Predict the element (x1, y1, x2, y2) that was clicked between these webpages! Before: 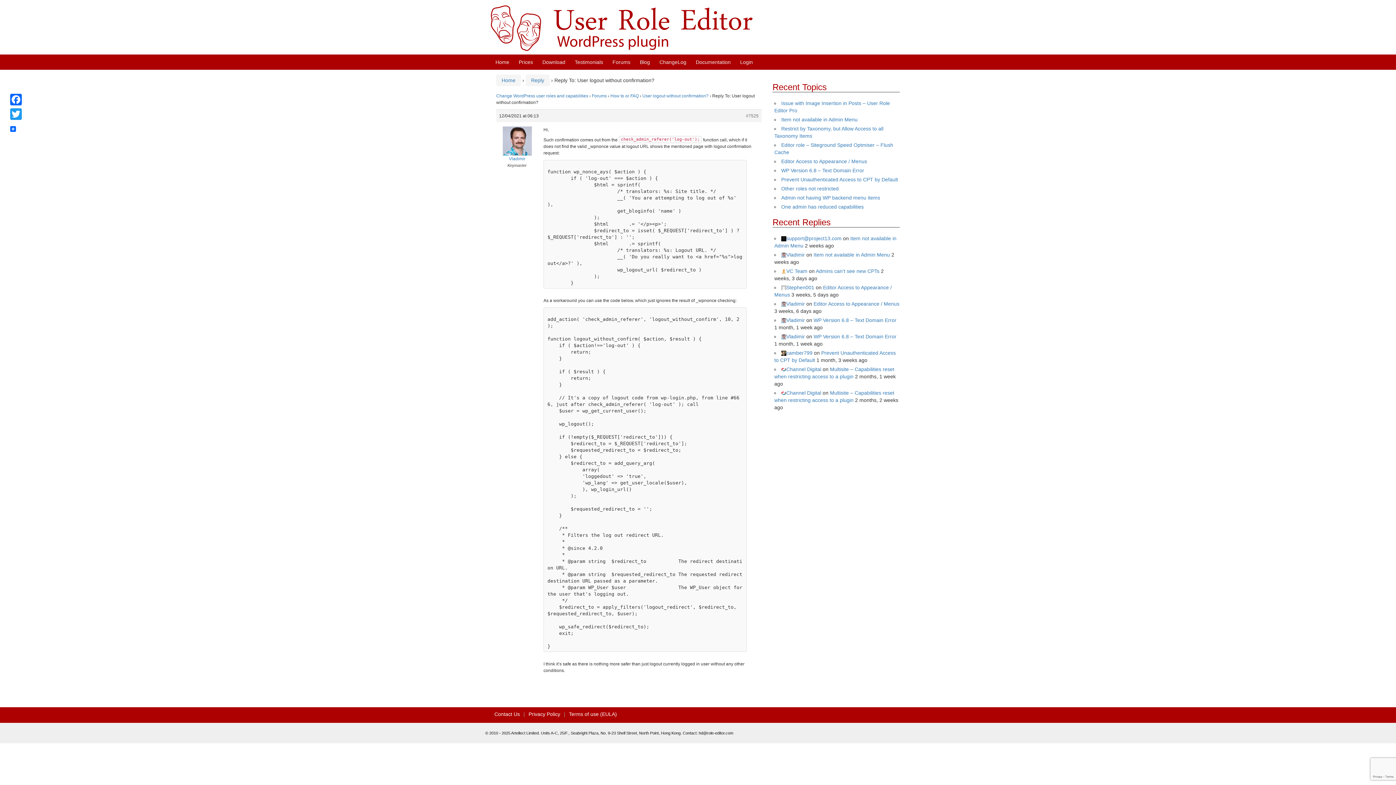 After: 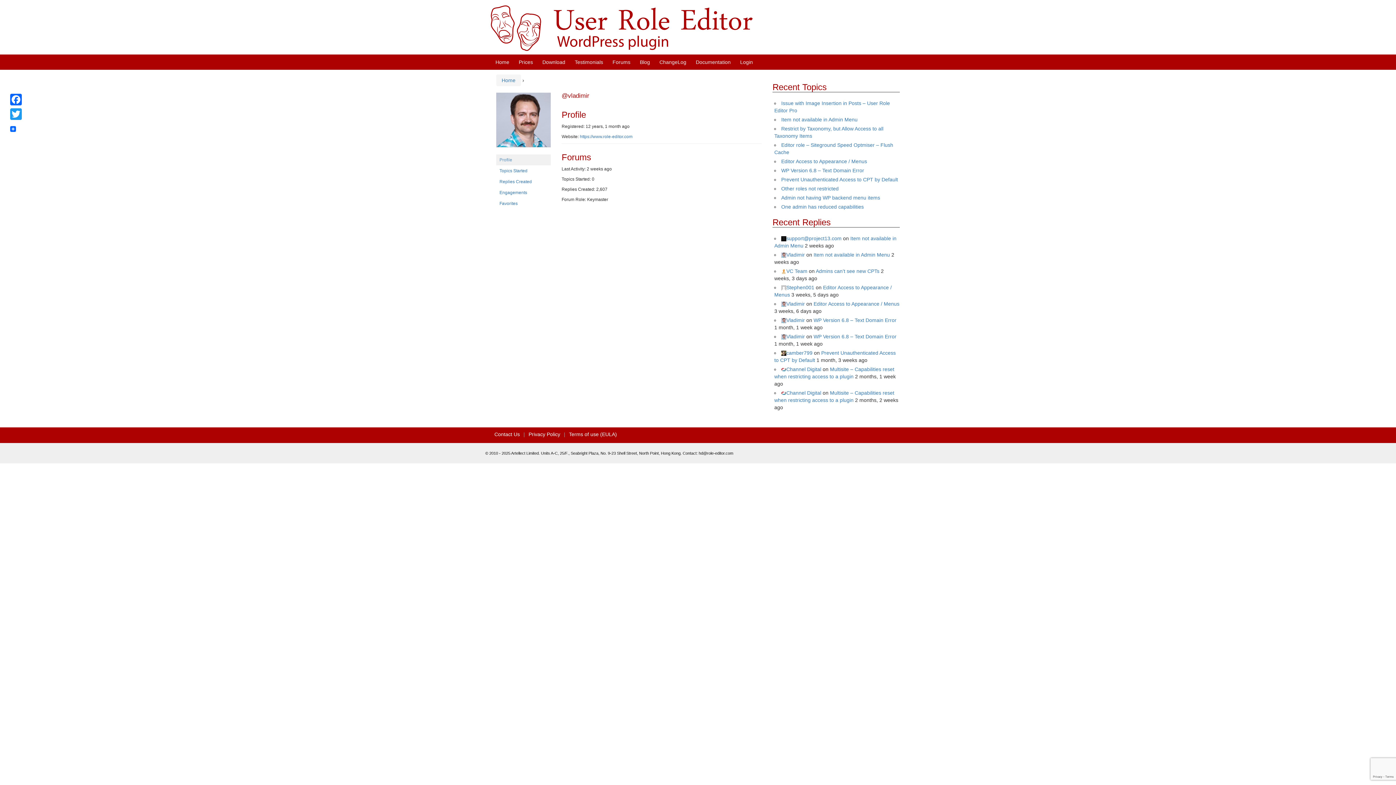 Action: bbox: (496, 135, 538, 162) label: Vladimir